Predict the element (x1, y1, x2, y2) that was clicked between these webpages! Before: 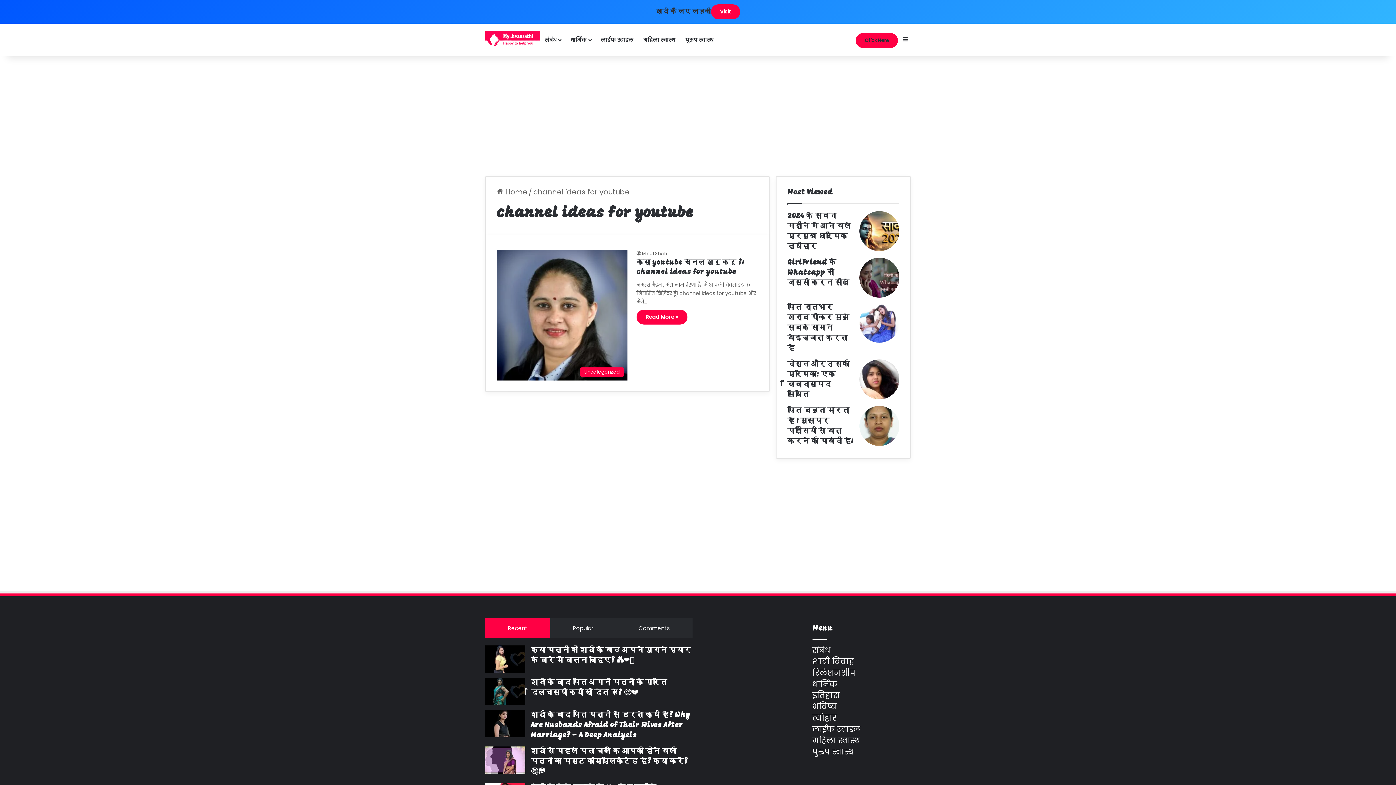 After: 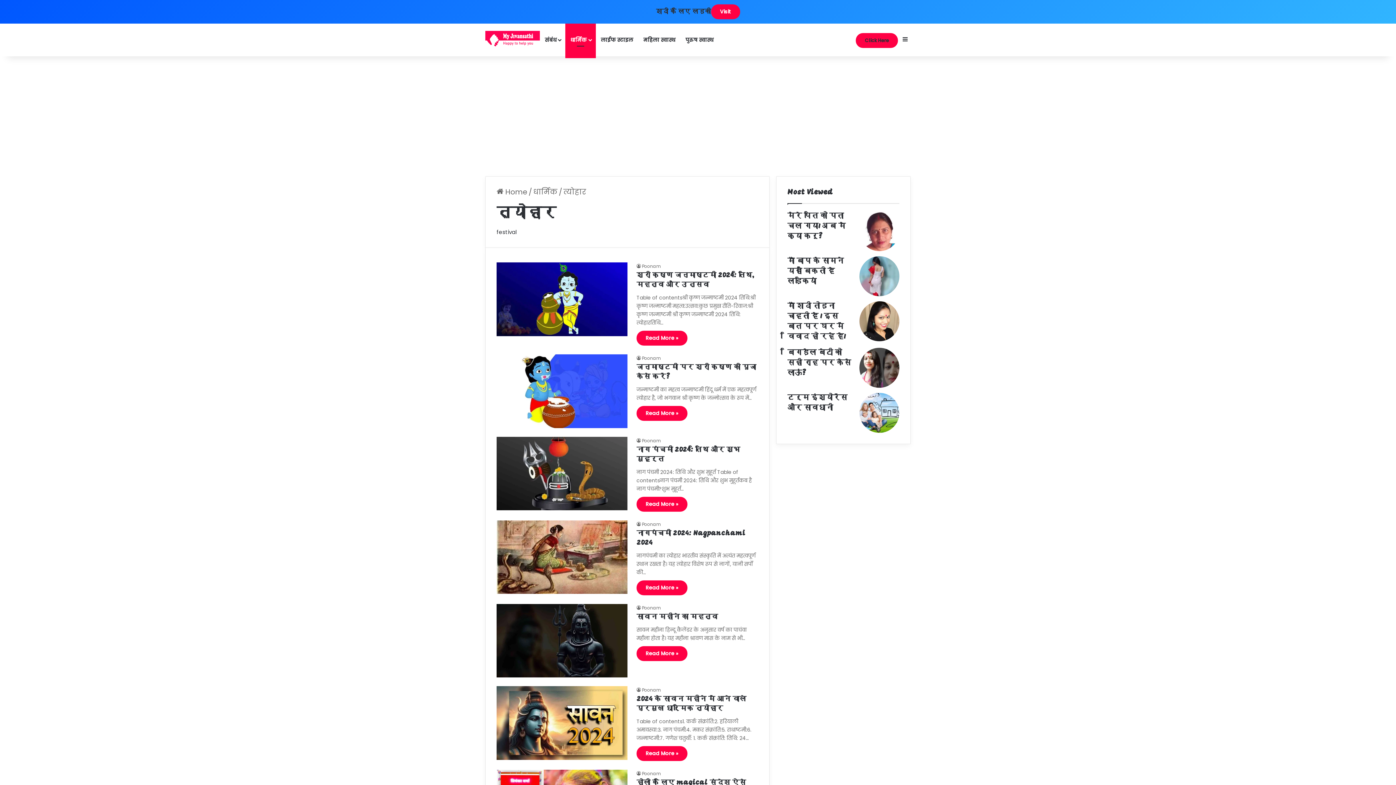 Action: bbox: (812, 712, 837, 724) label: त्योहार